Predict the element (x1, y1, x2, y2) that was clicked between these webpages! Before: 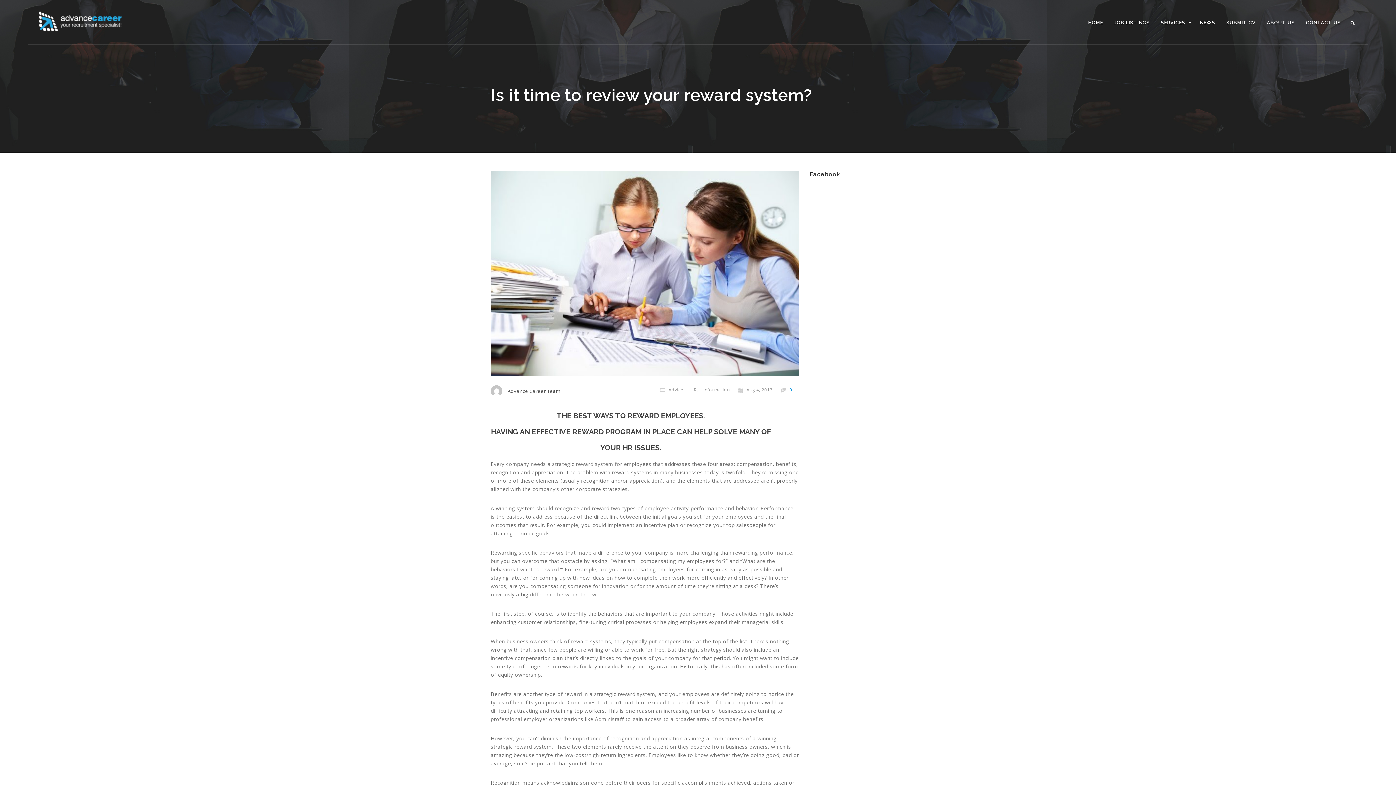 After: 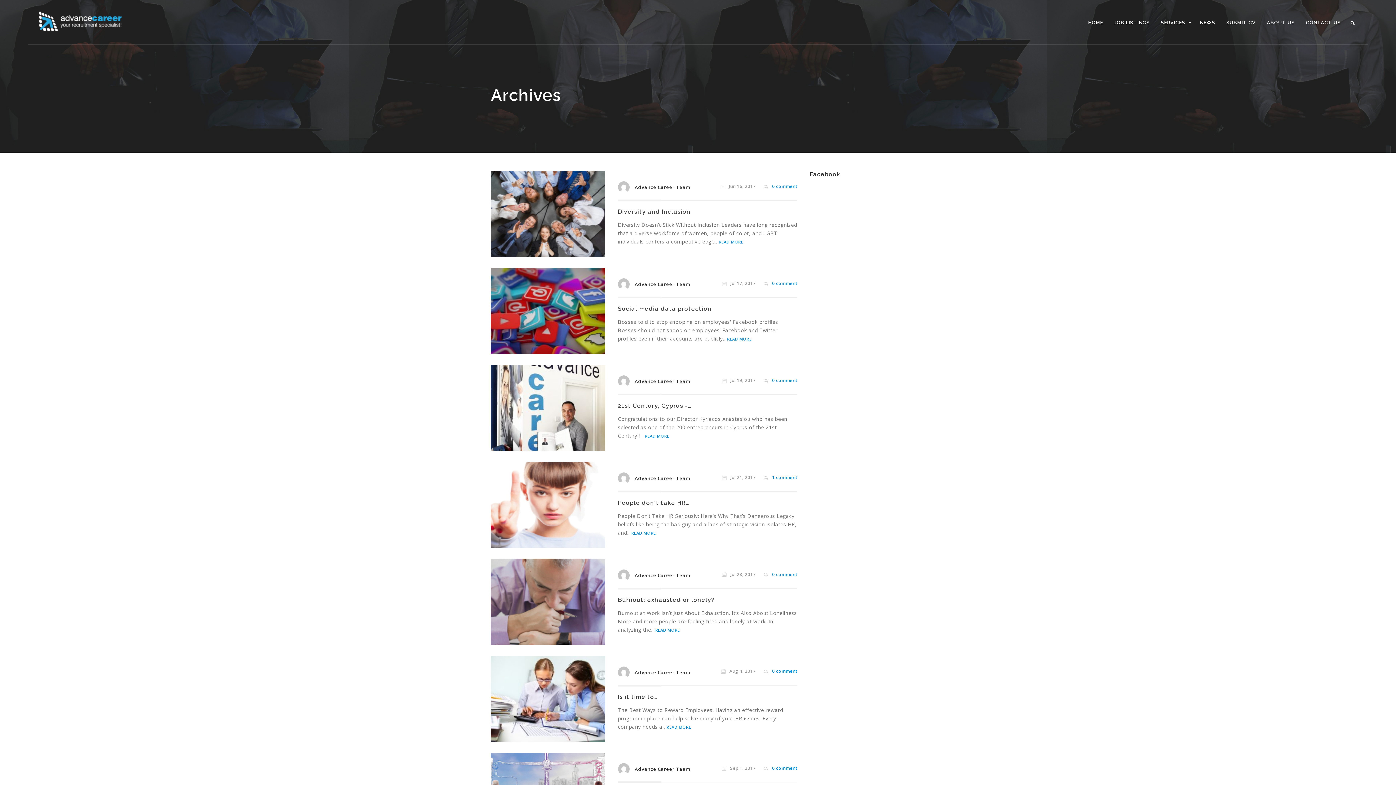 Action: bbox: (703, 385, 730, 394) label: Information